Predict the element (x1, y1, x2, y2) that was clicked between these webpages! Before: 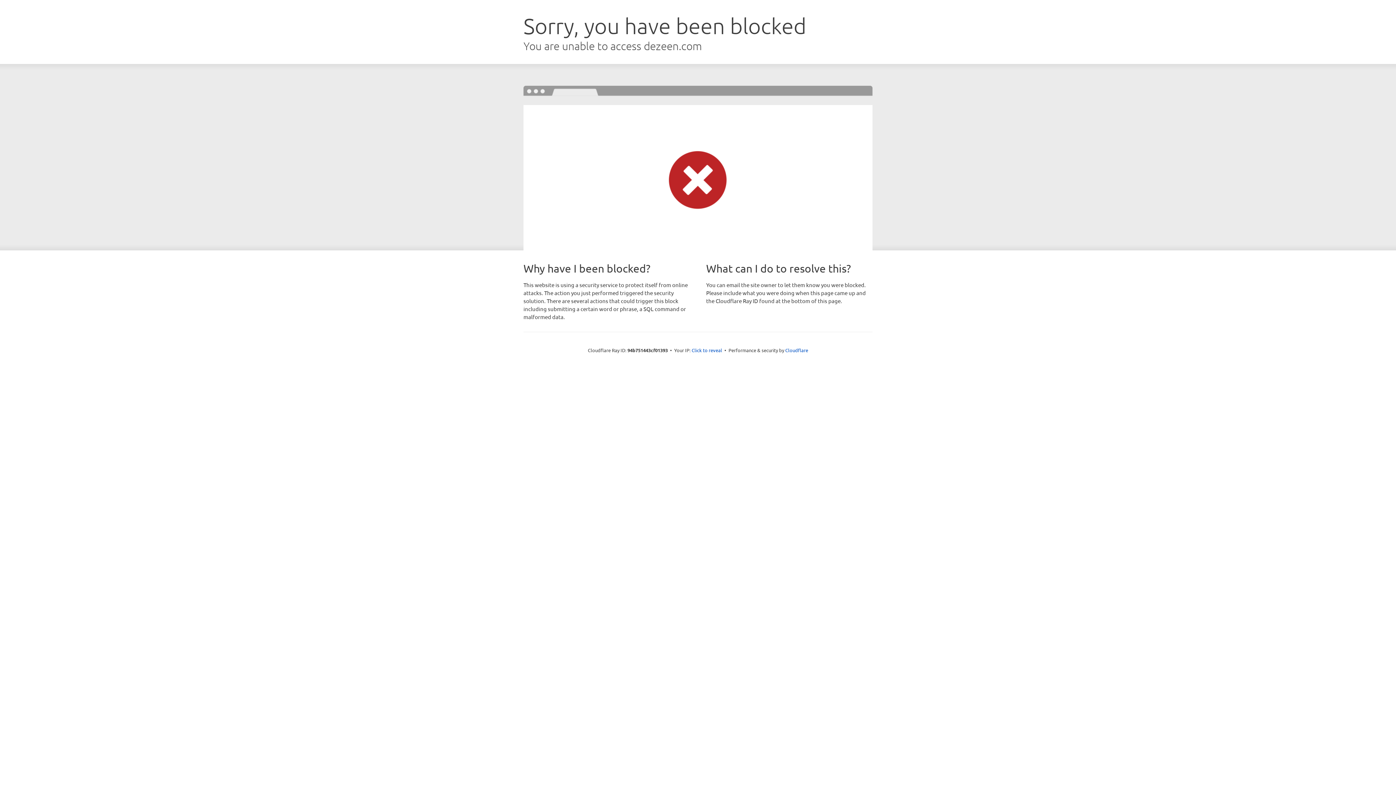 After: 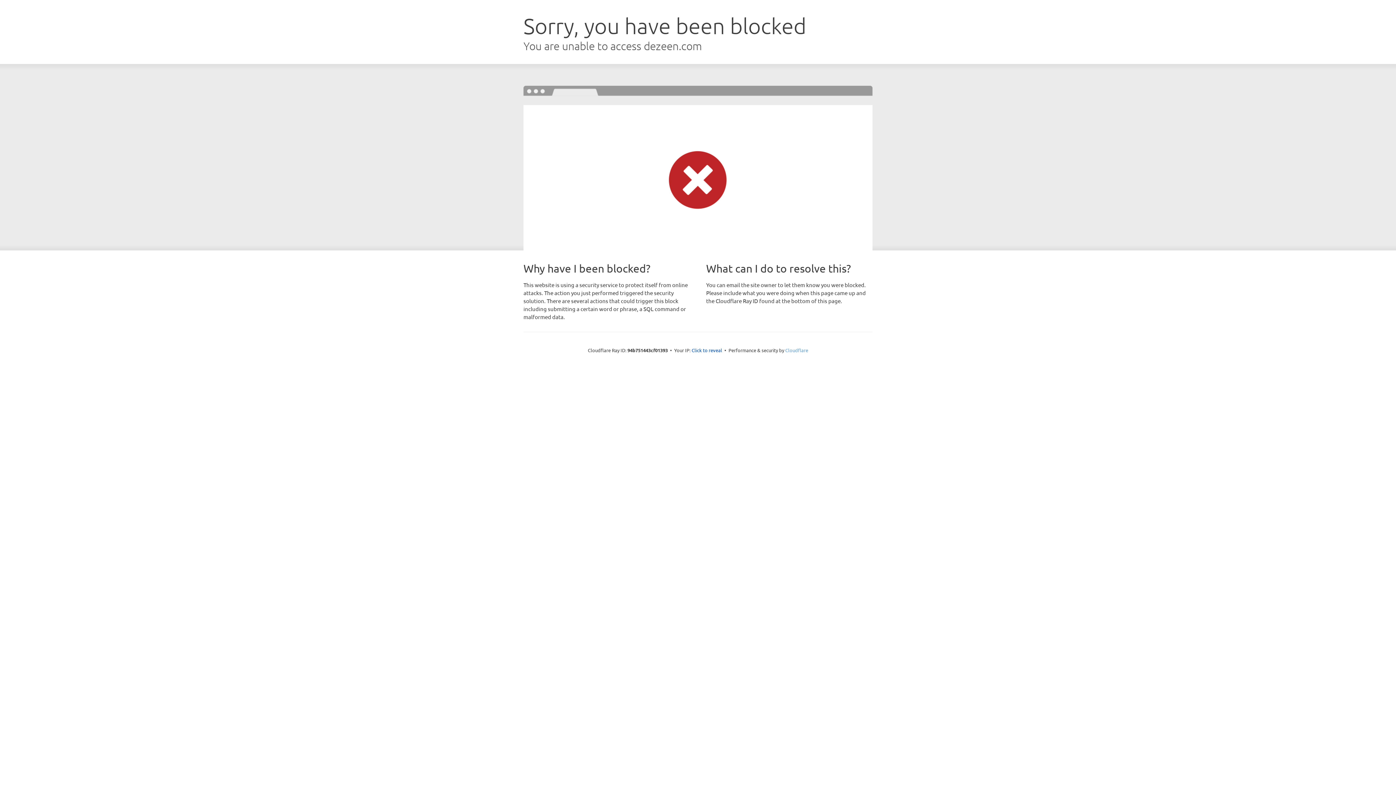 Action: label: Cloudflare bbox: (785, 347, 808, 353)